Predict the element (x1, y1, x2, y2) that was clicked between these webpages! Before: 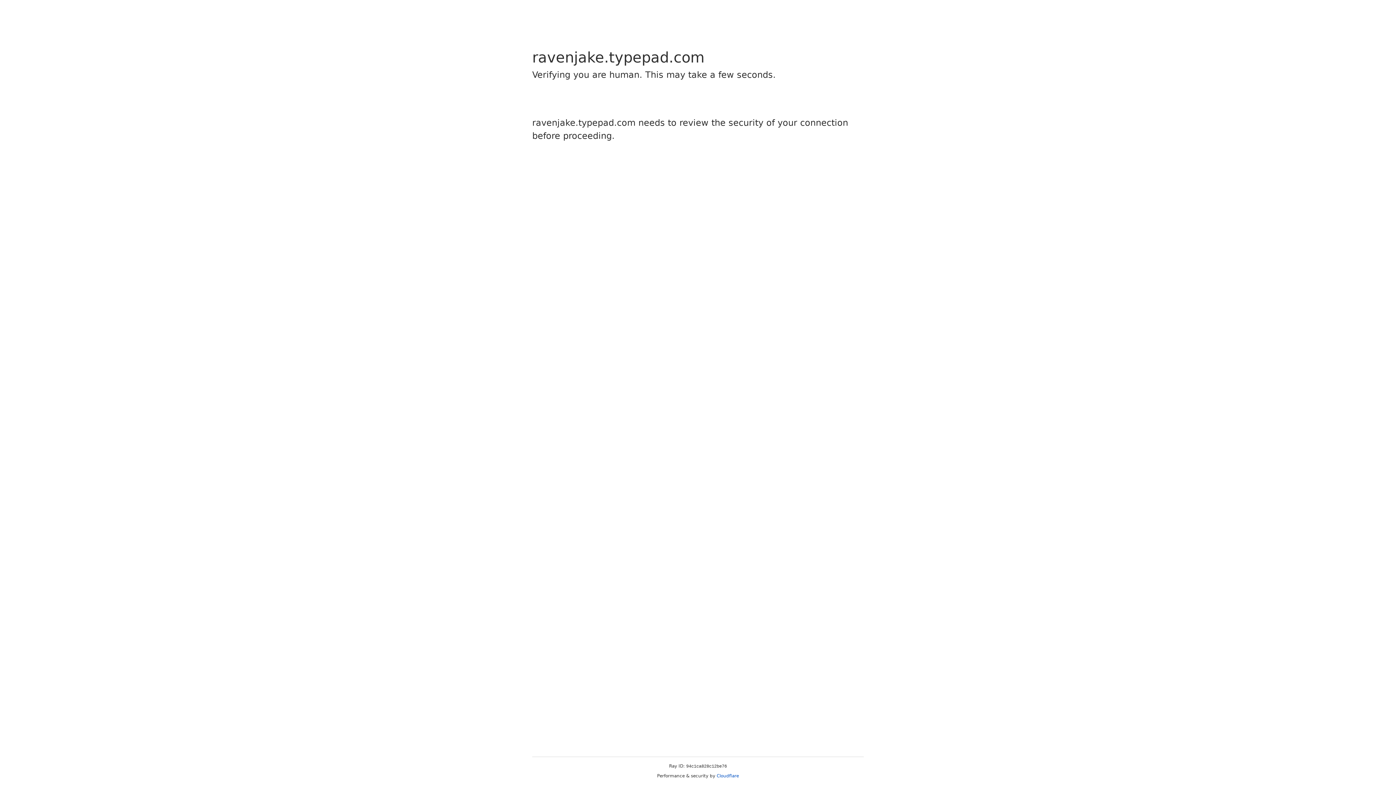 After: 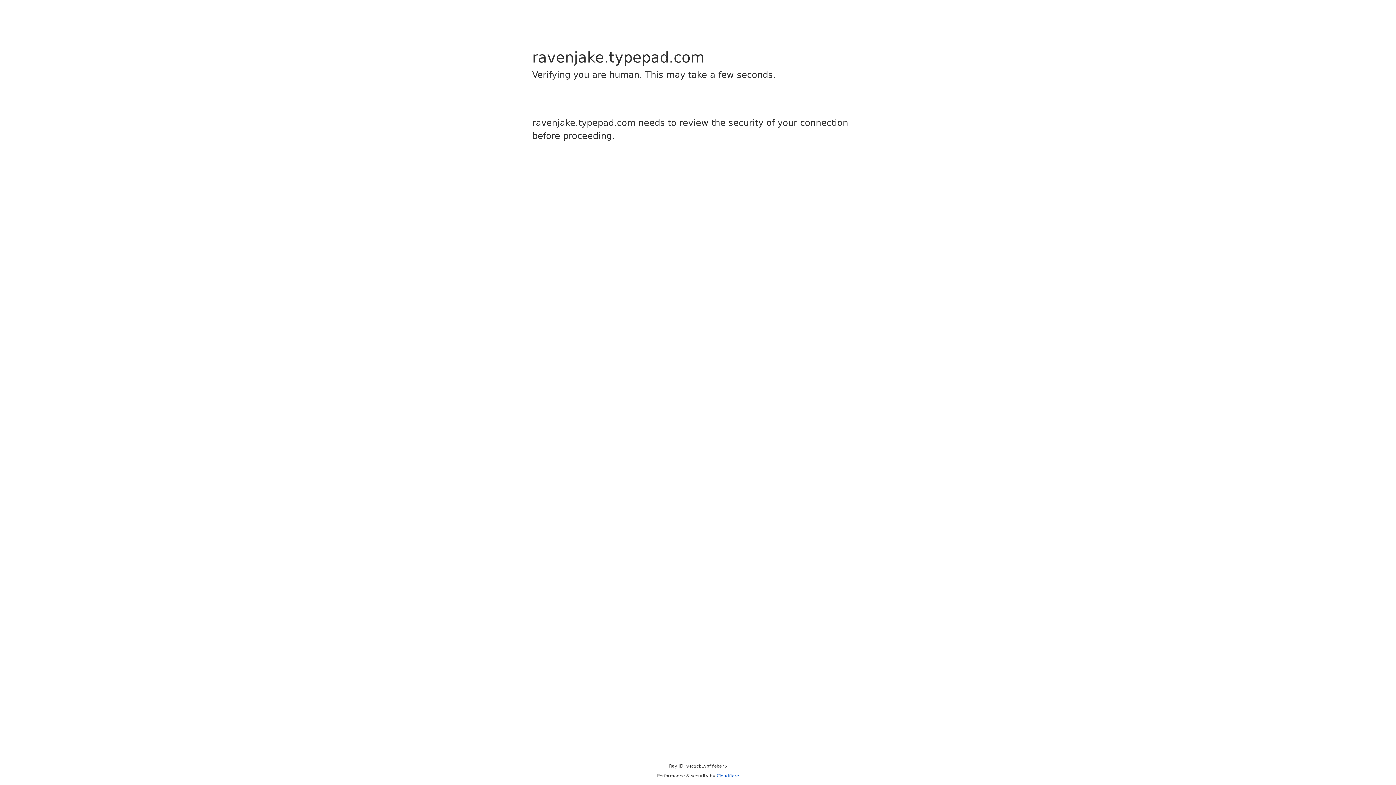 Action: label: Cloudflare bbox: (716, 773, 739, 778)